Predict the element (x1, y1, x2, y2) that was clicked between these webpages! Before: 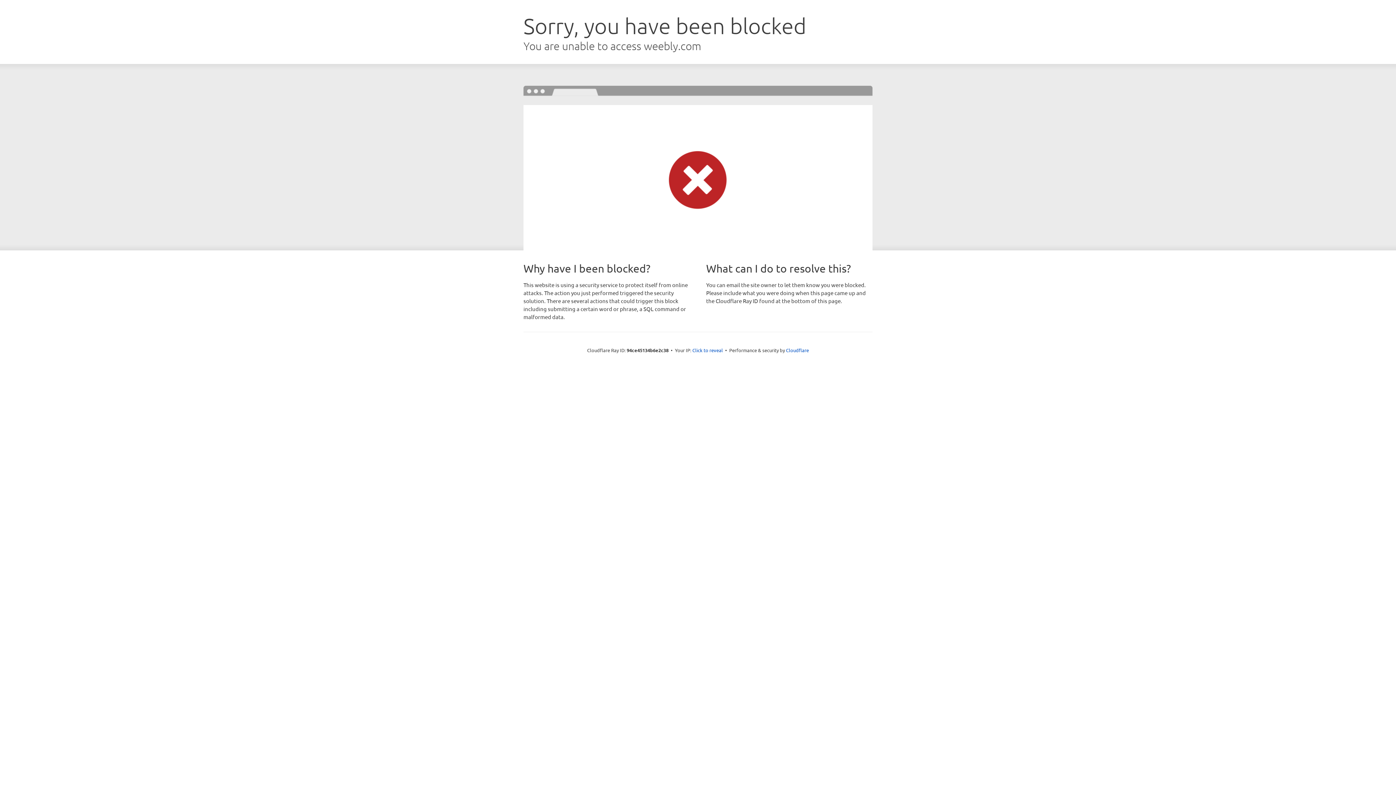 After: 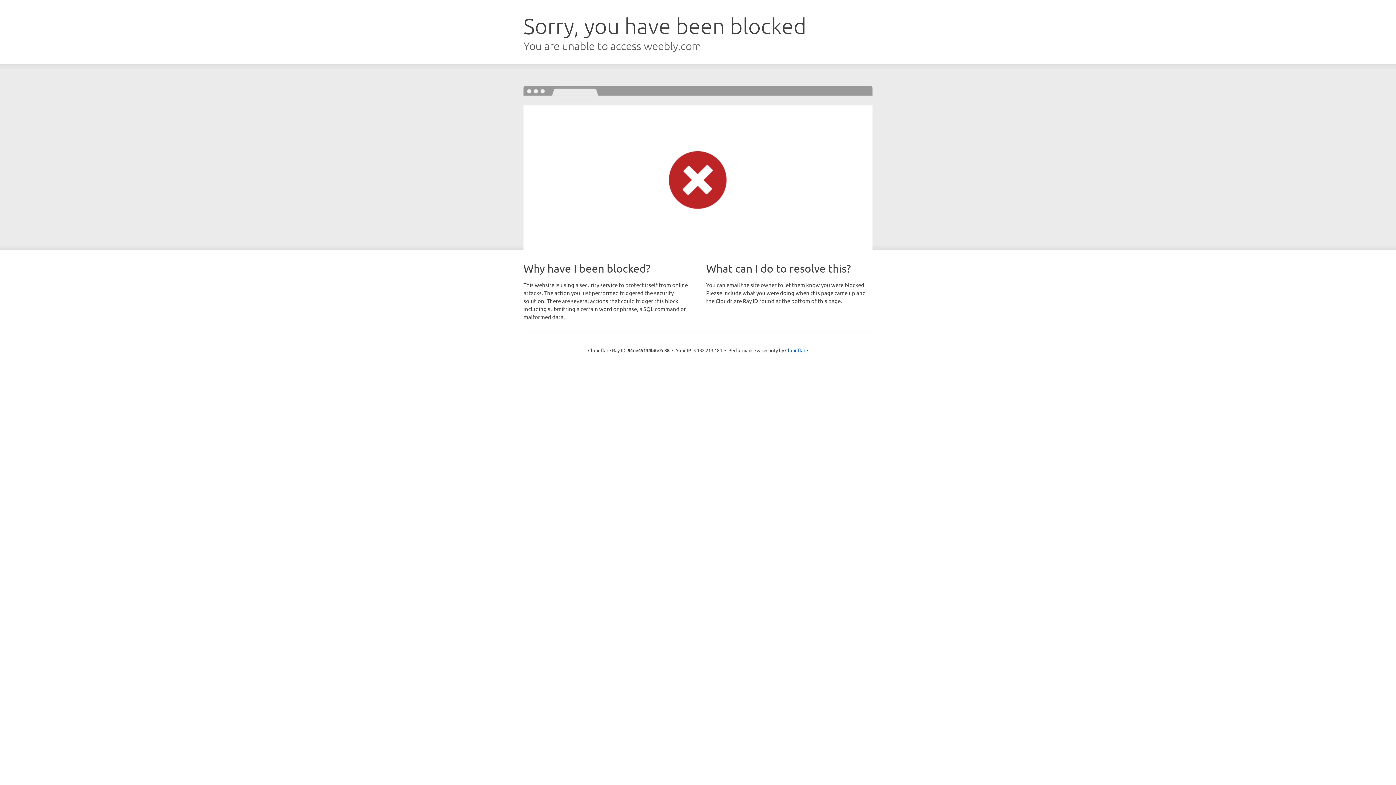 Action: label: Click to reveal bbox: (692, 346, 723, 353)